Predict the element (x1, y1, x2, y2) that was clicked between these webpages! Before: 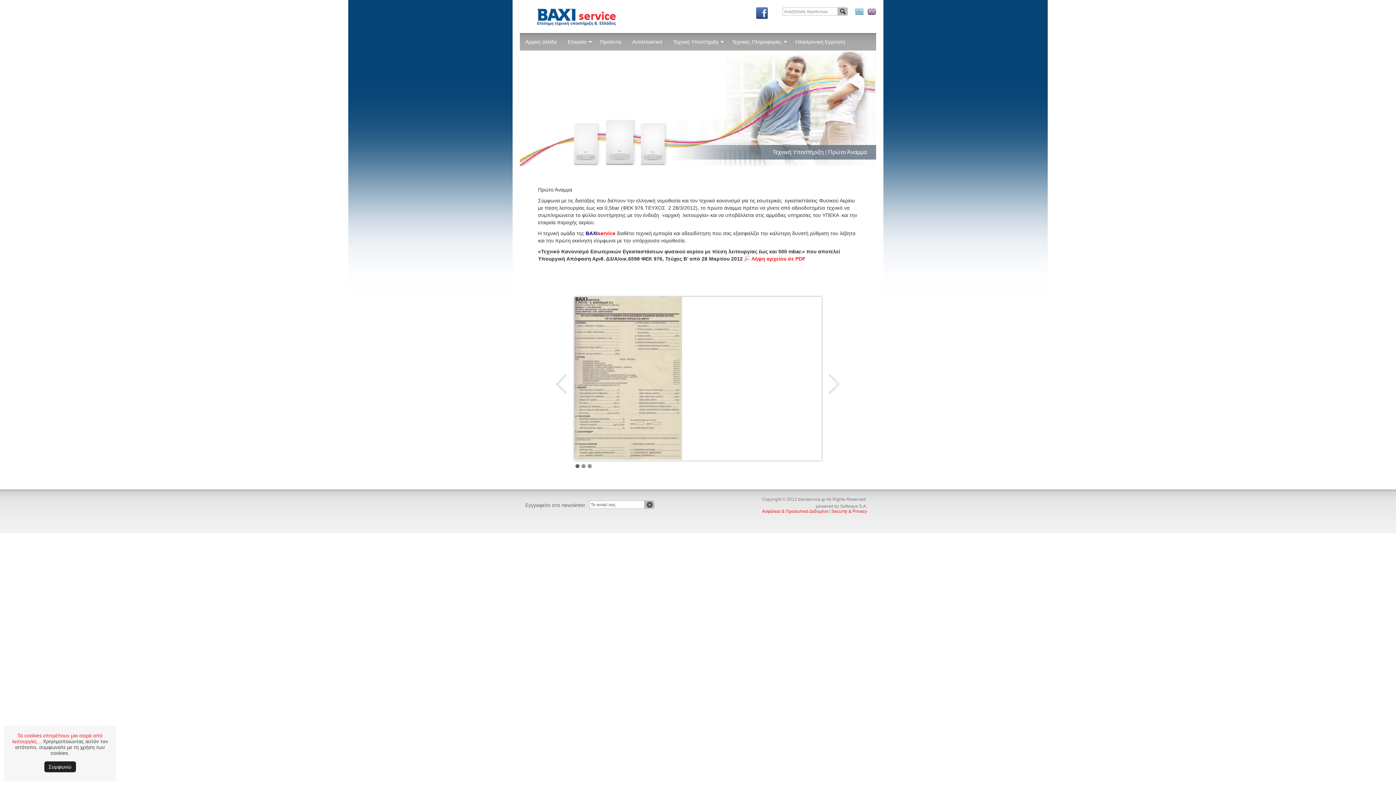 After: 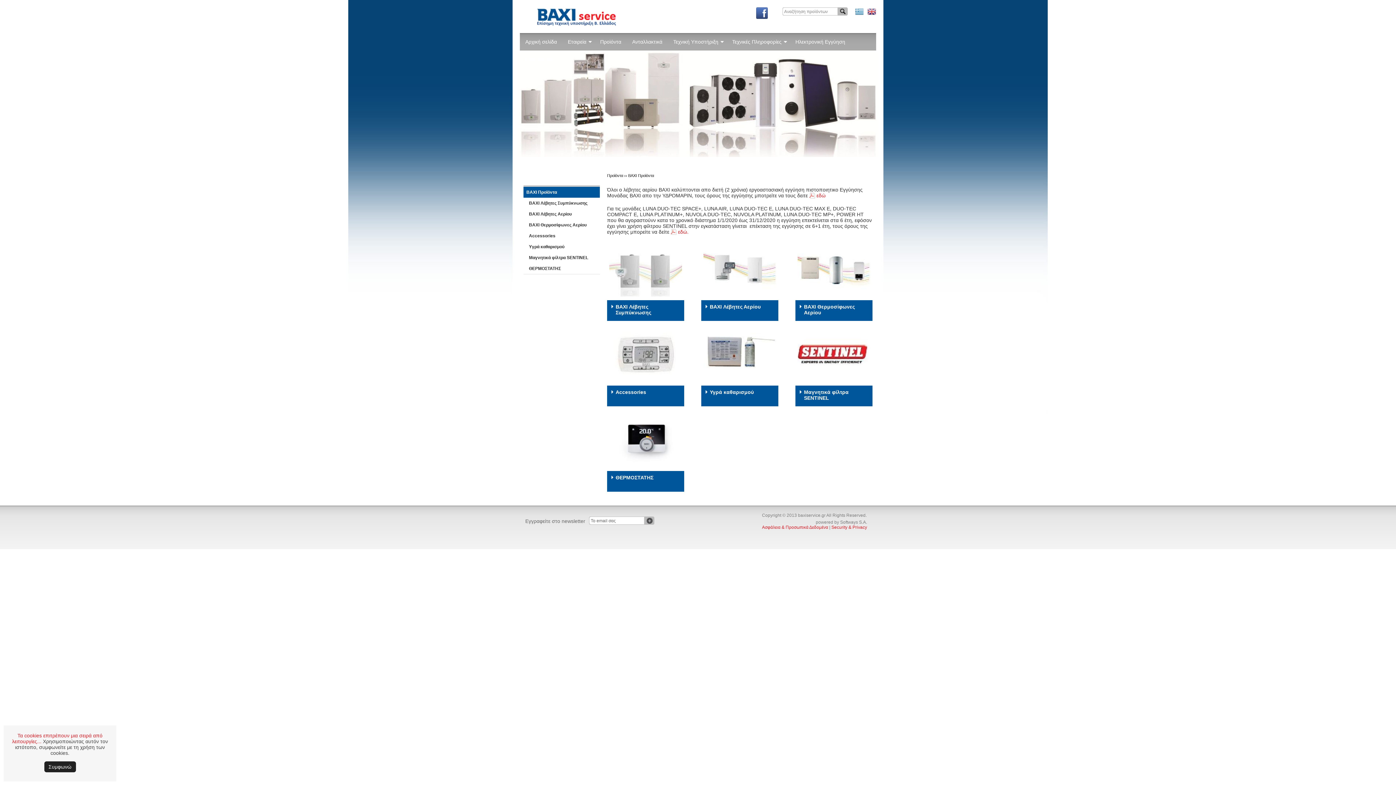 Action: label: Προϊόντα bbox: (594, 33, 626, 50)